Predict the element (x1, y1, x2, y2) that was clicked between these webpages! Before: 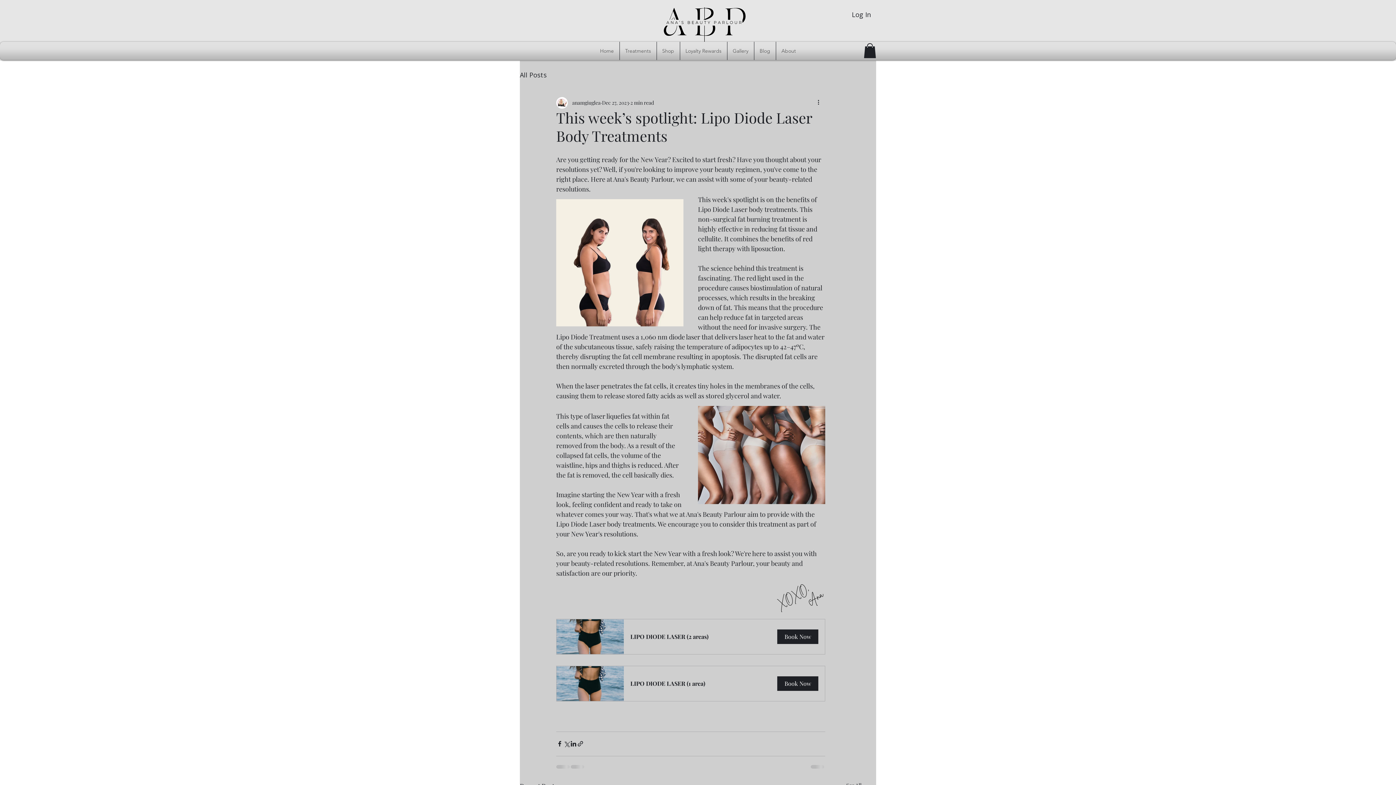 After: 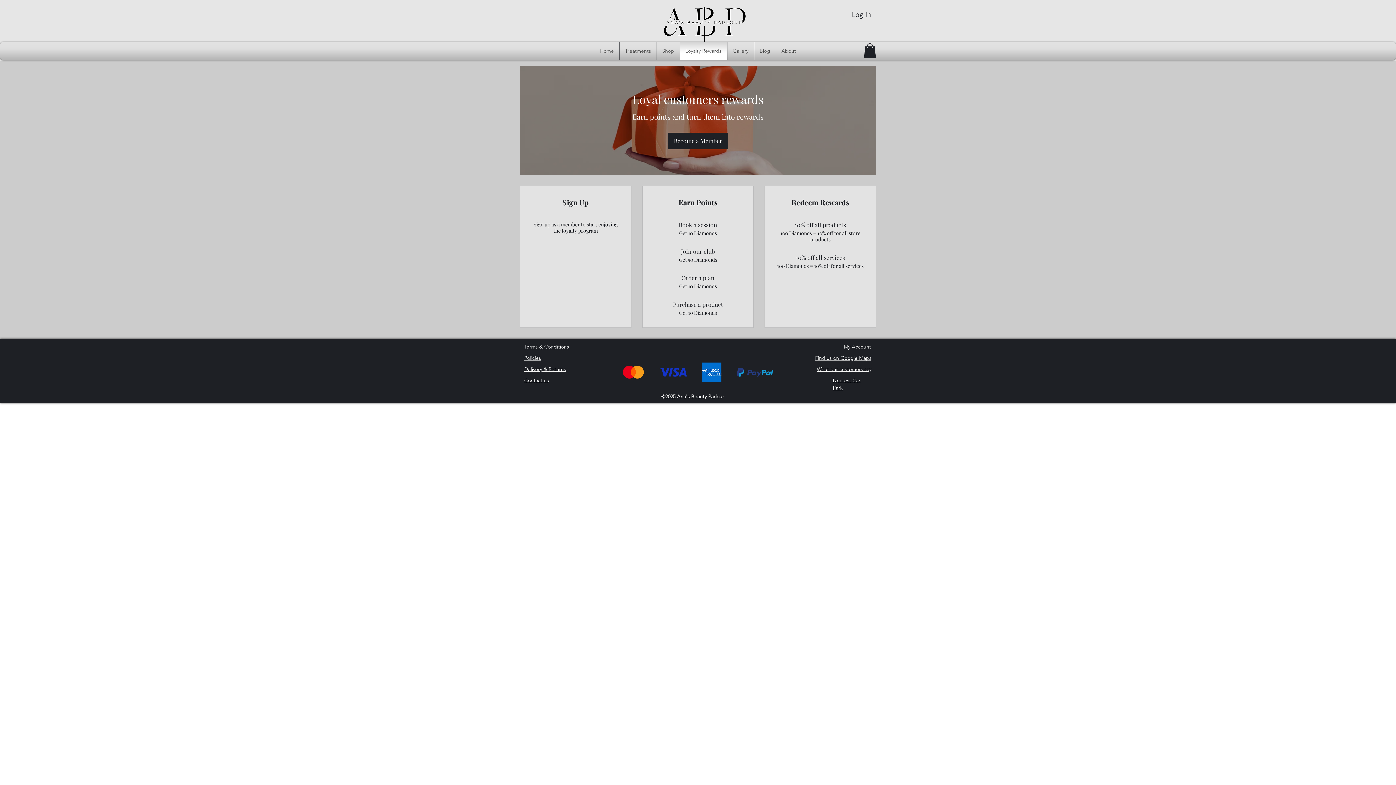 Action: bbox: (682, 41, 725, 60) label: Loyalty Rewards